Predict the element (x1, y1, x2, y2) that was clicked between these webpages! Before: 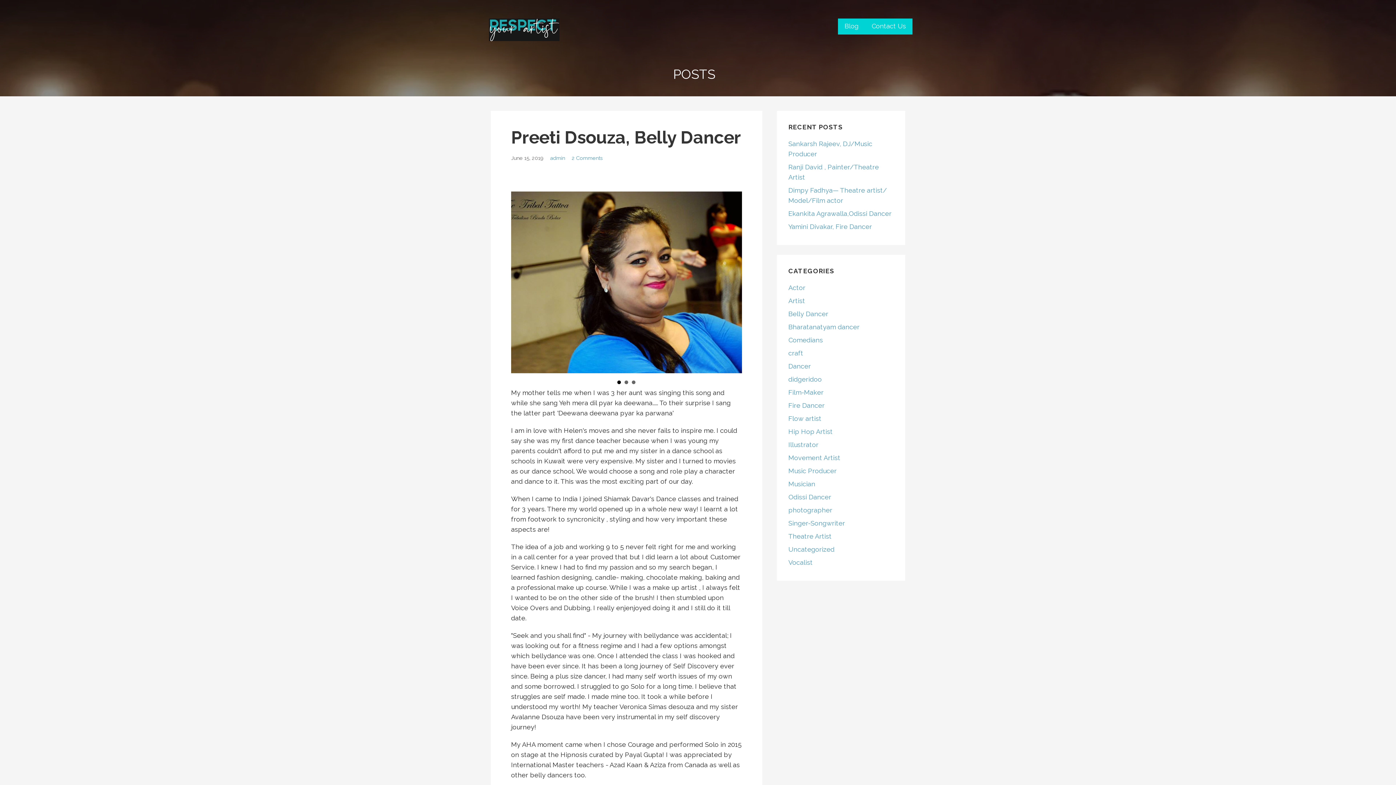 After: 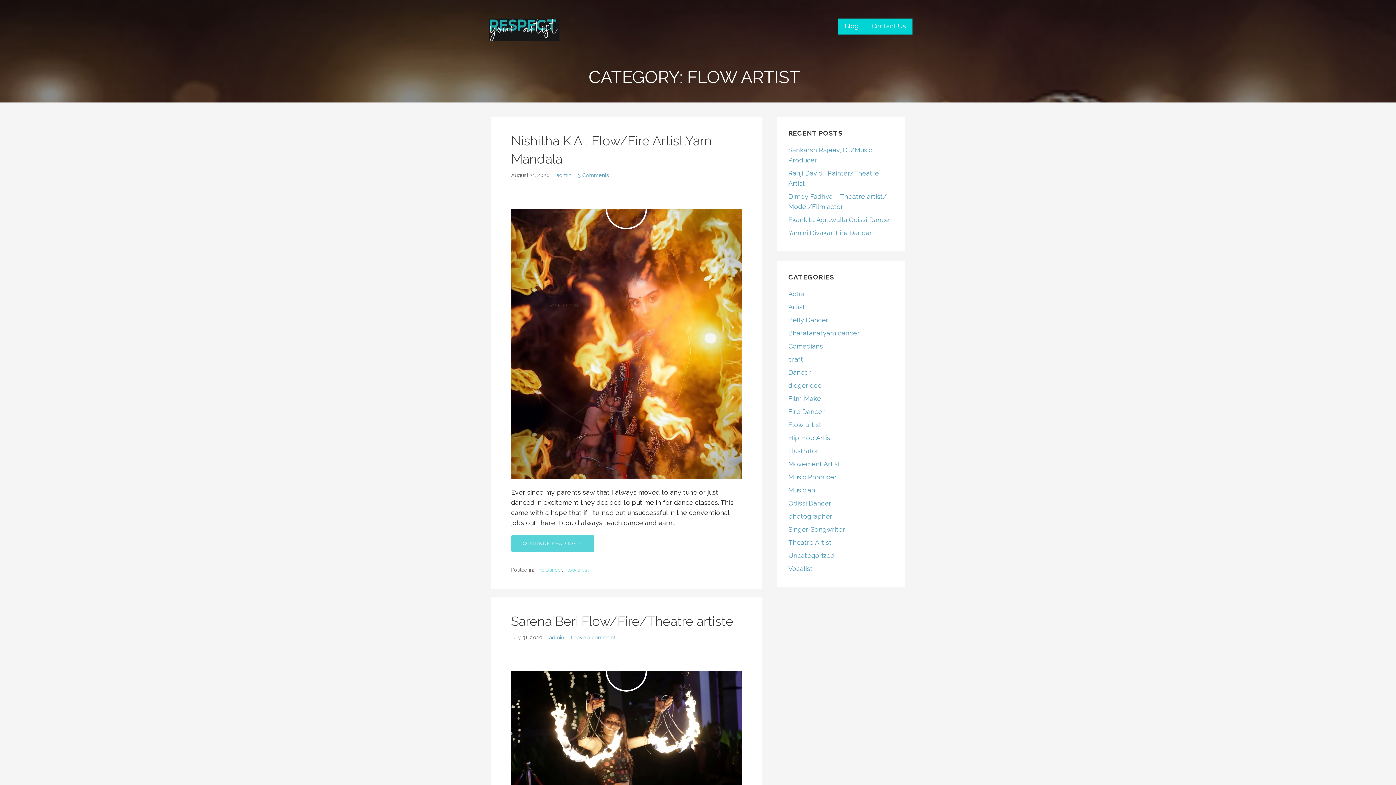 Action: label: Flow artist bbox: (788, 414, 821, 422)